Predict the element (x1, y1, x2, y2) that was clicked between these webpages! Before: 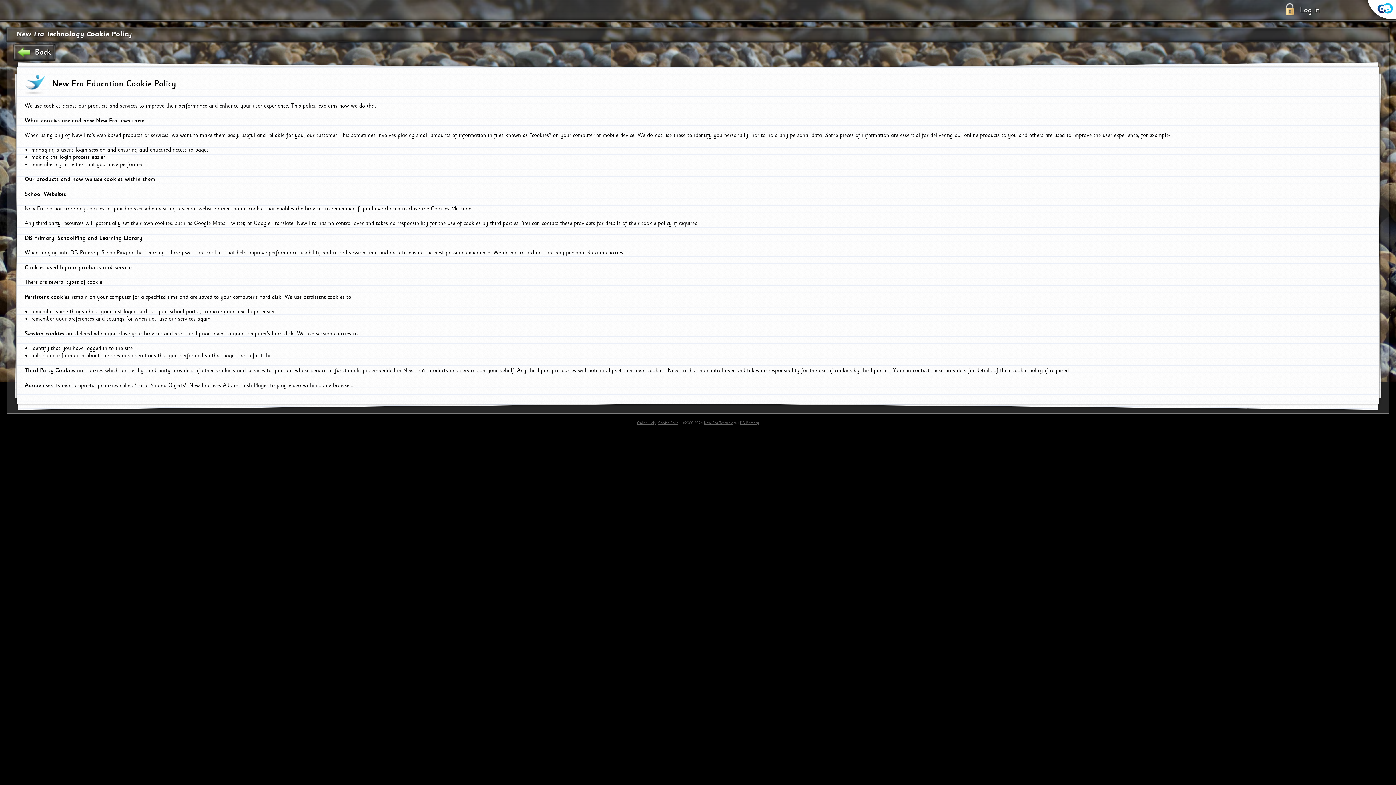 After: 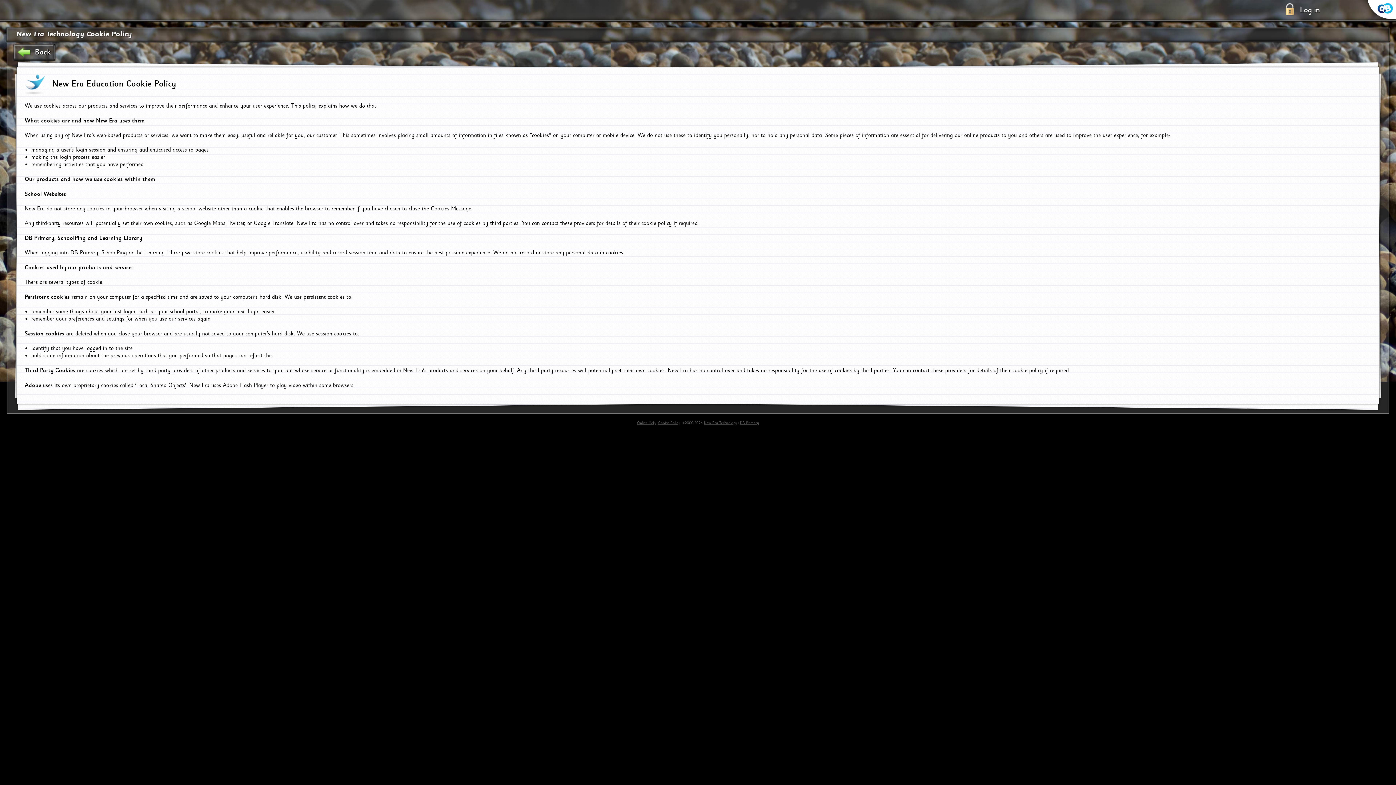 Action: bbox: (658, 420, 679, 425) label: Cookie Policy